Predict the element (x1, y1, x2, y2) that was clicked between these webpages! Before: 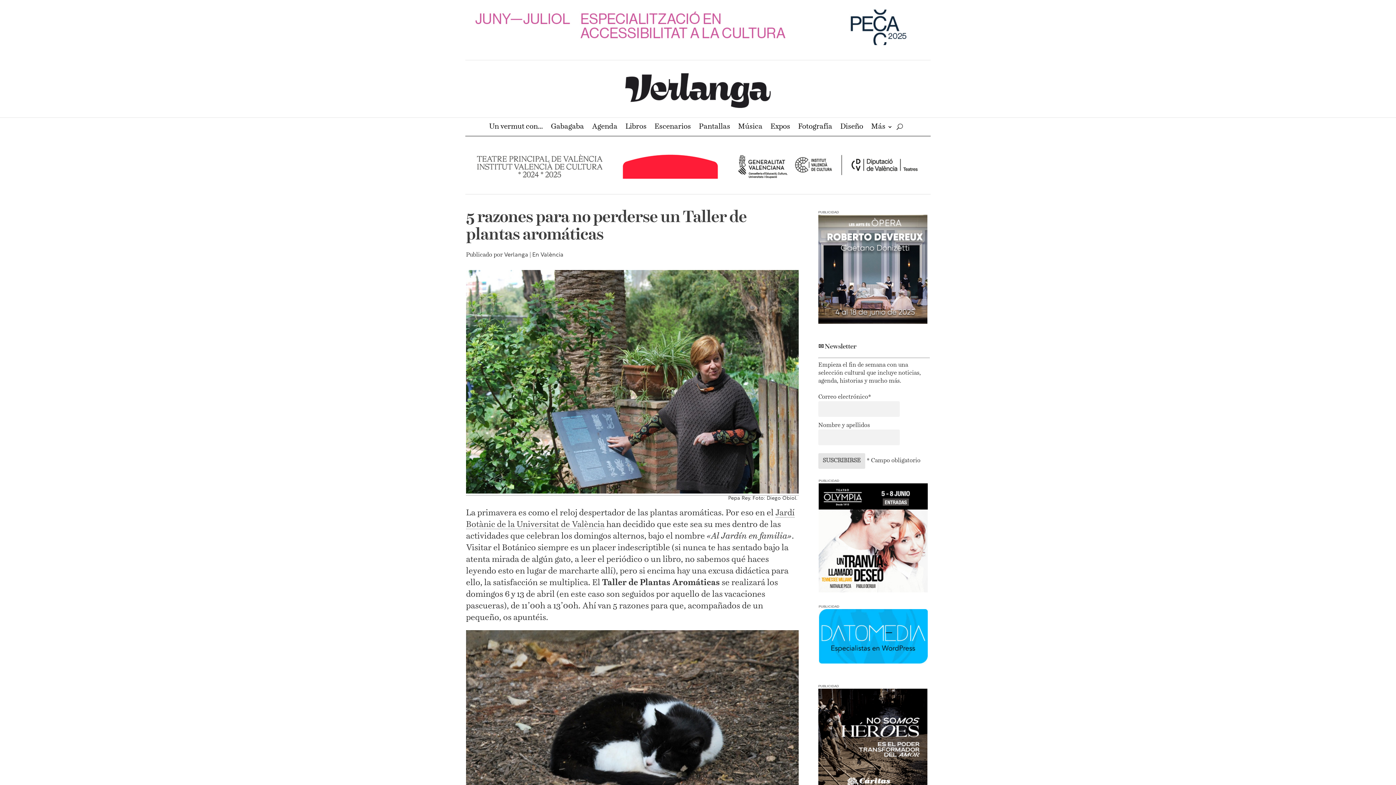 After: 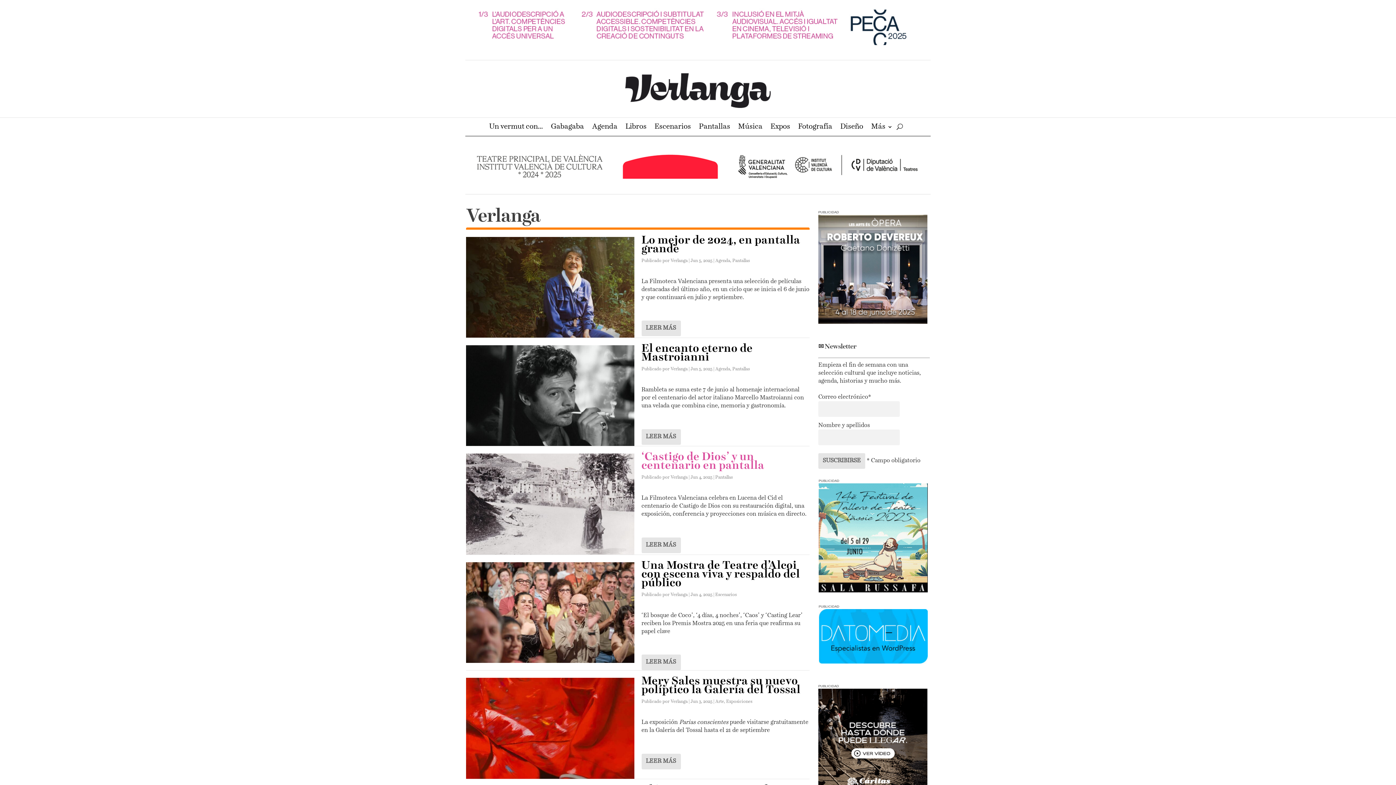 Action: label: Verlanga bbox: (504, 252, 528, 258)